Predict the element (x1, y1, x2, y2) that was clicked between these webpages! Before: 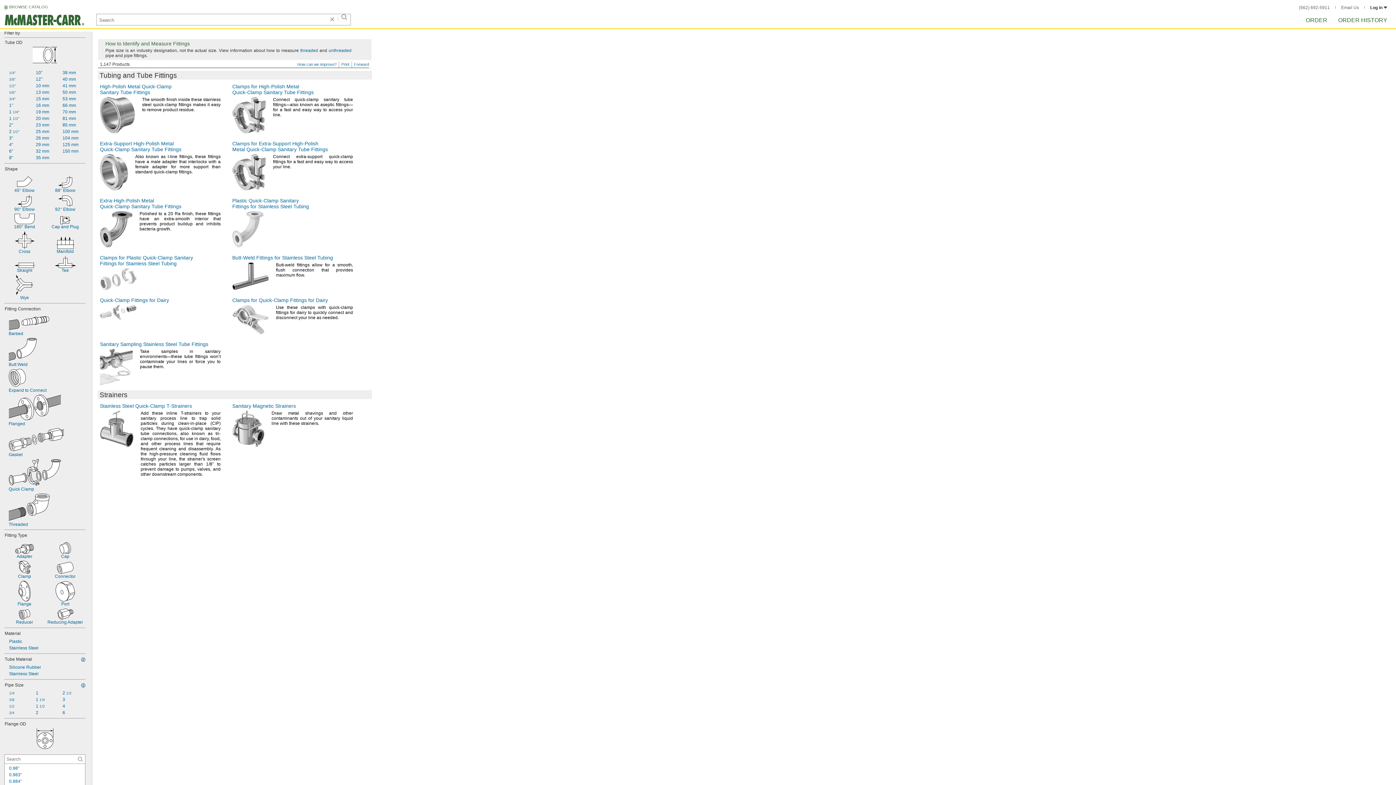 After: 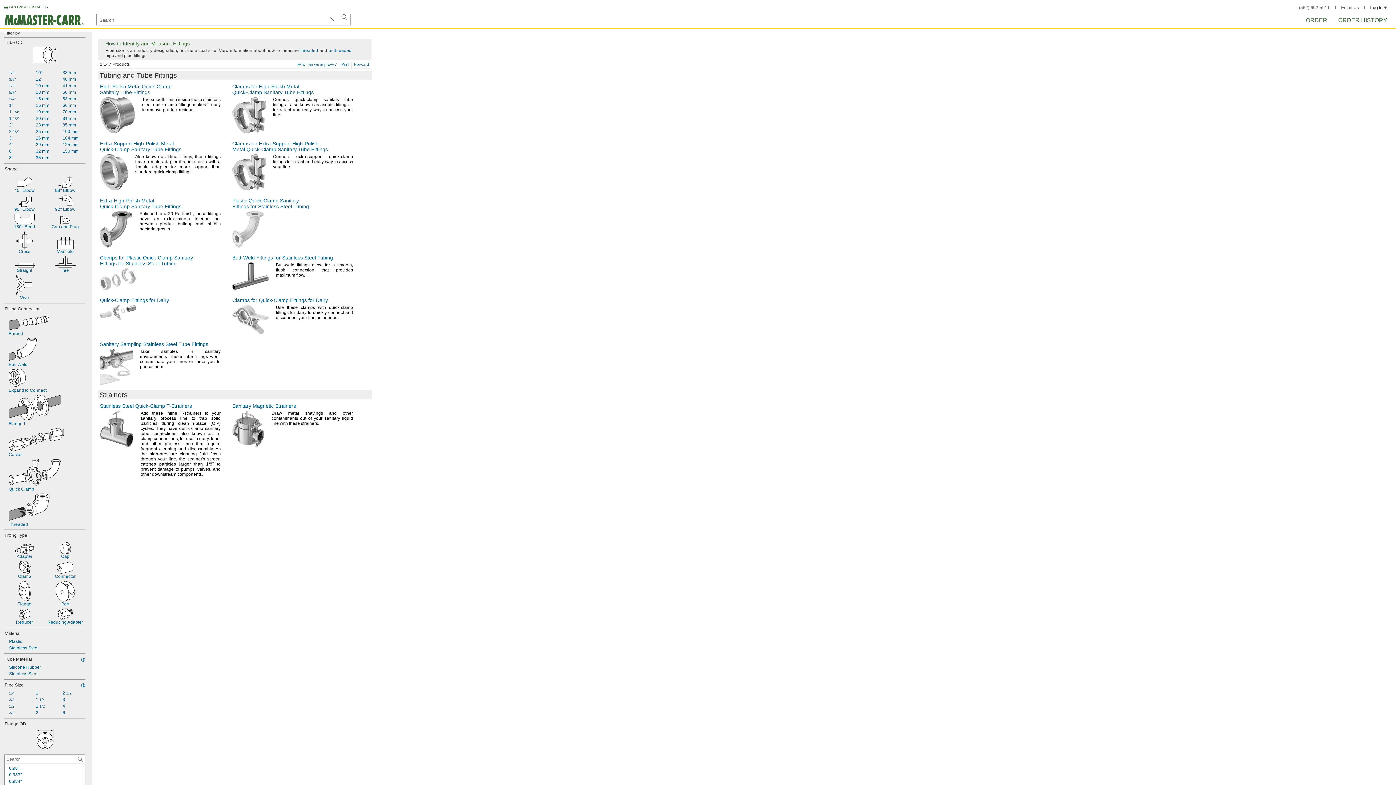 Action: bbox: (4, 368, 85, 393) label: Expand to Connect